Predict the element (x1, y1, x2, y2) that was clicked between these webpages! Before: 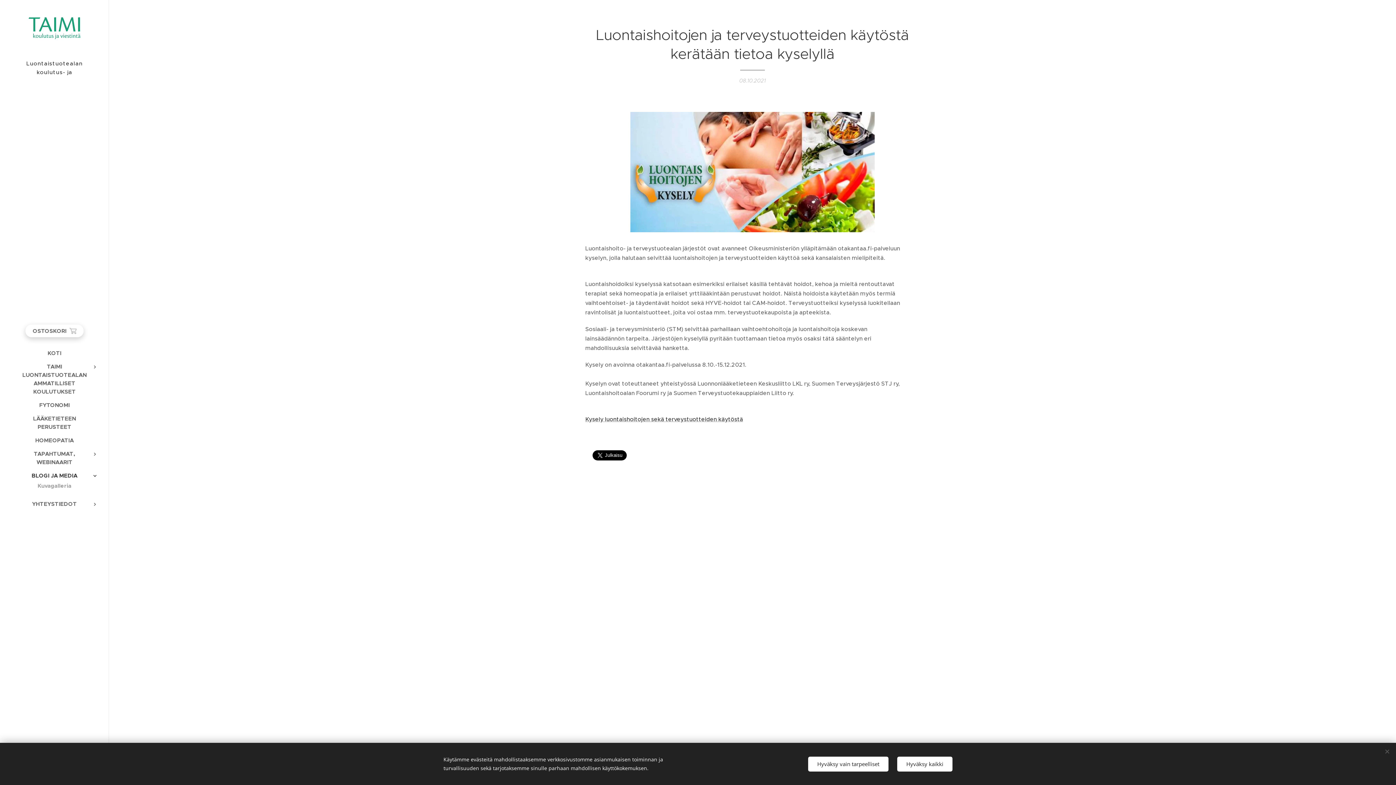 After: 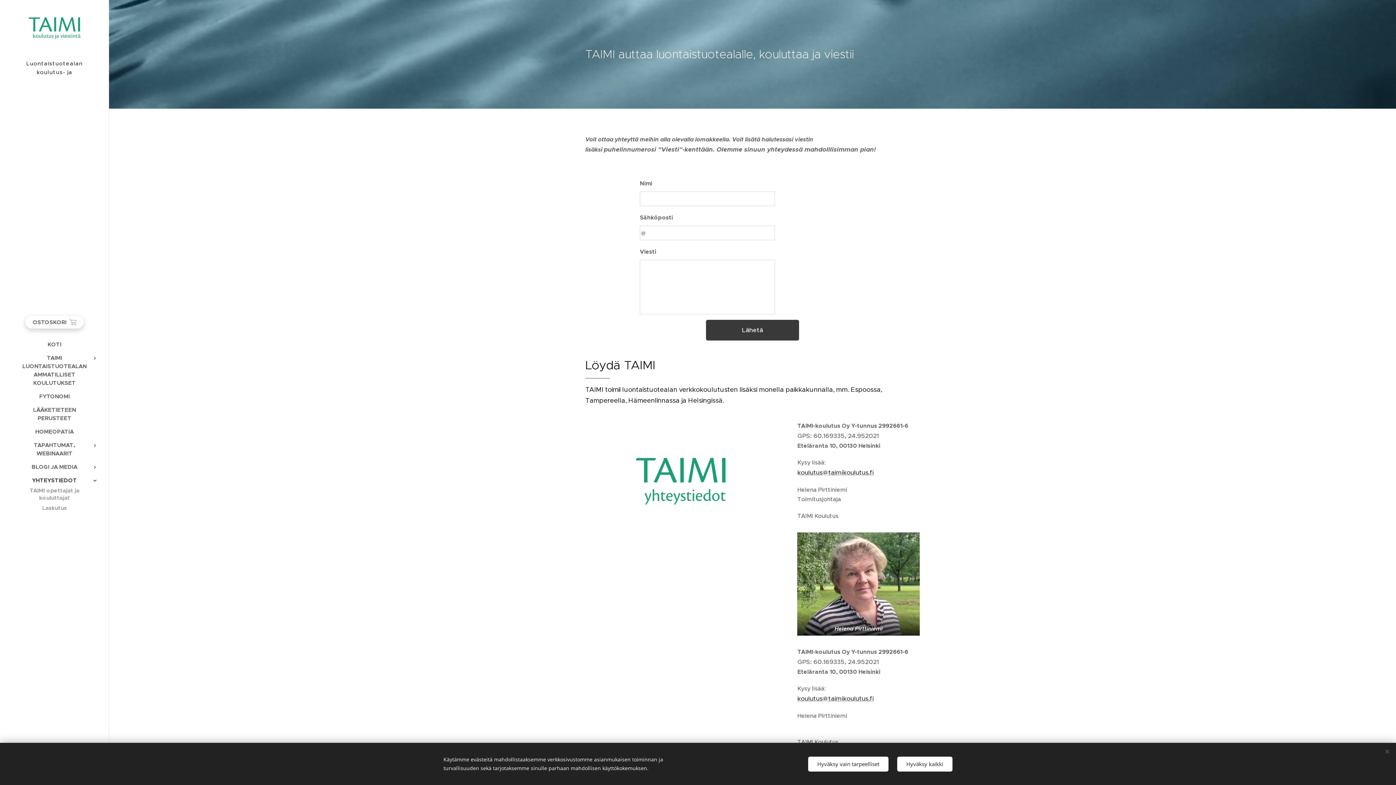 Action: bbox: (2, 500, 106, 508) label: YHTEYSTIEDOT